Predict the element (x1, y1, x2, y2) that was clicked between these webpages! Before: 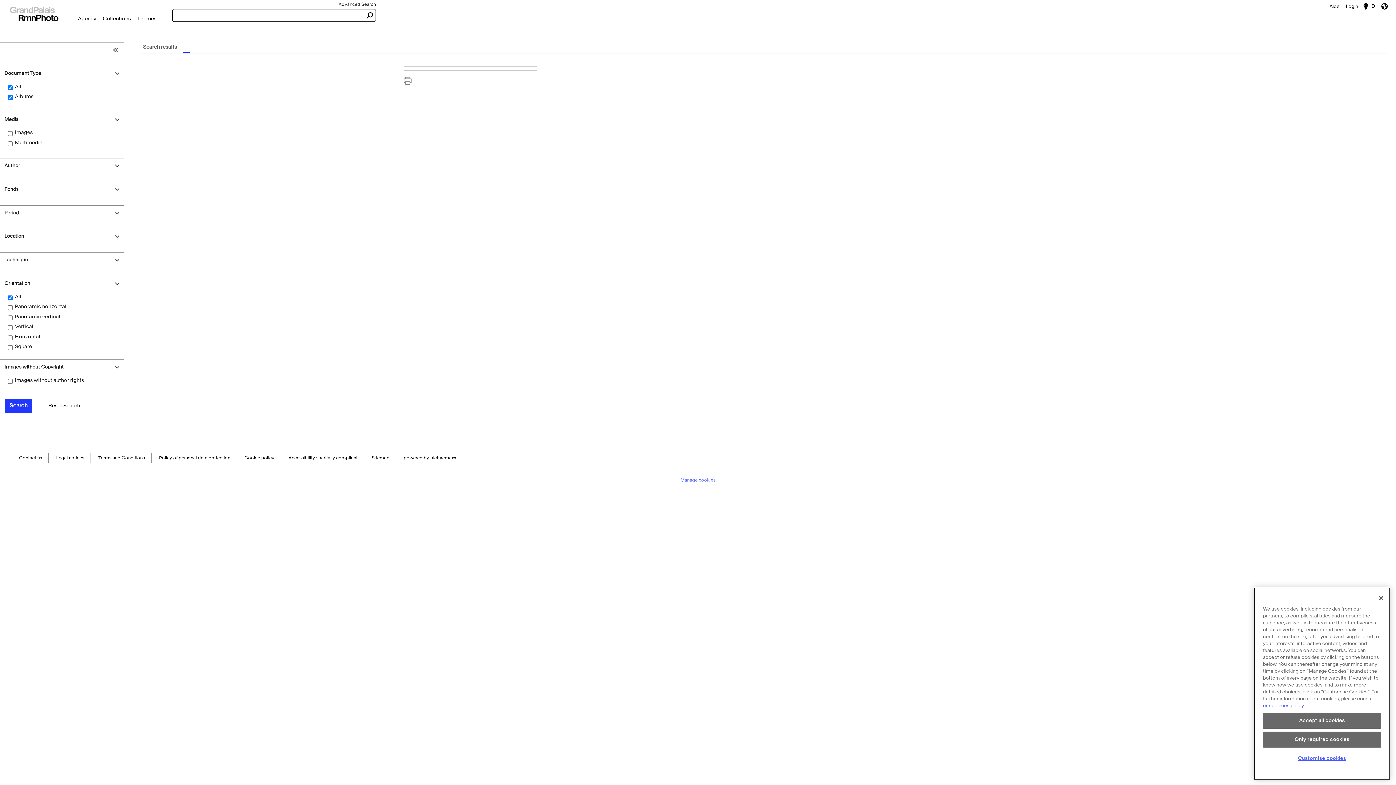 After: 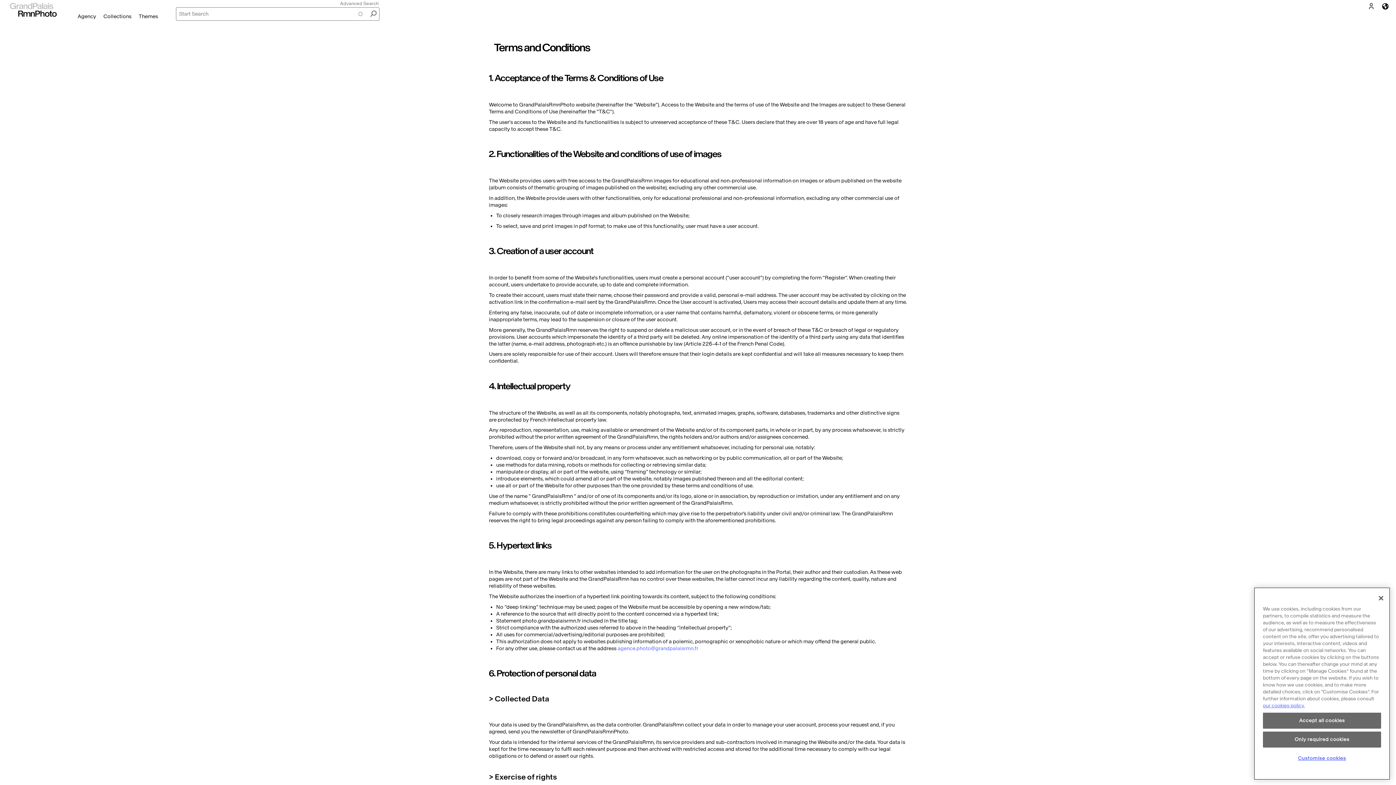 Action: bbox: (98, 453, 144, 463) label: Terms and Conditions